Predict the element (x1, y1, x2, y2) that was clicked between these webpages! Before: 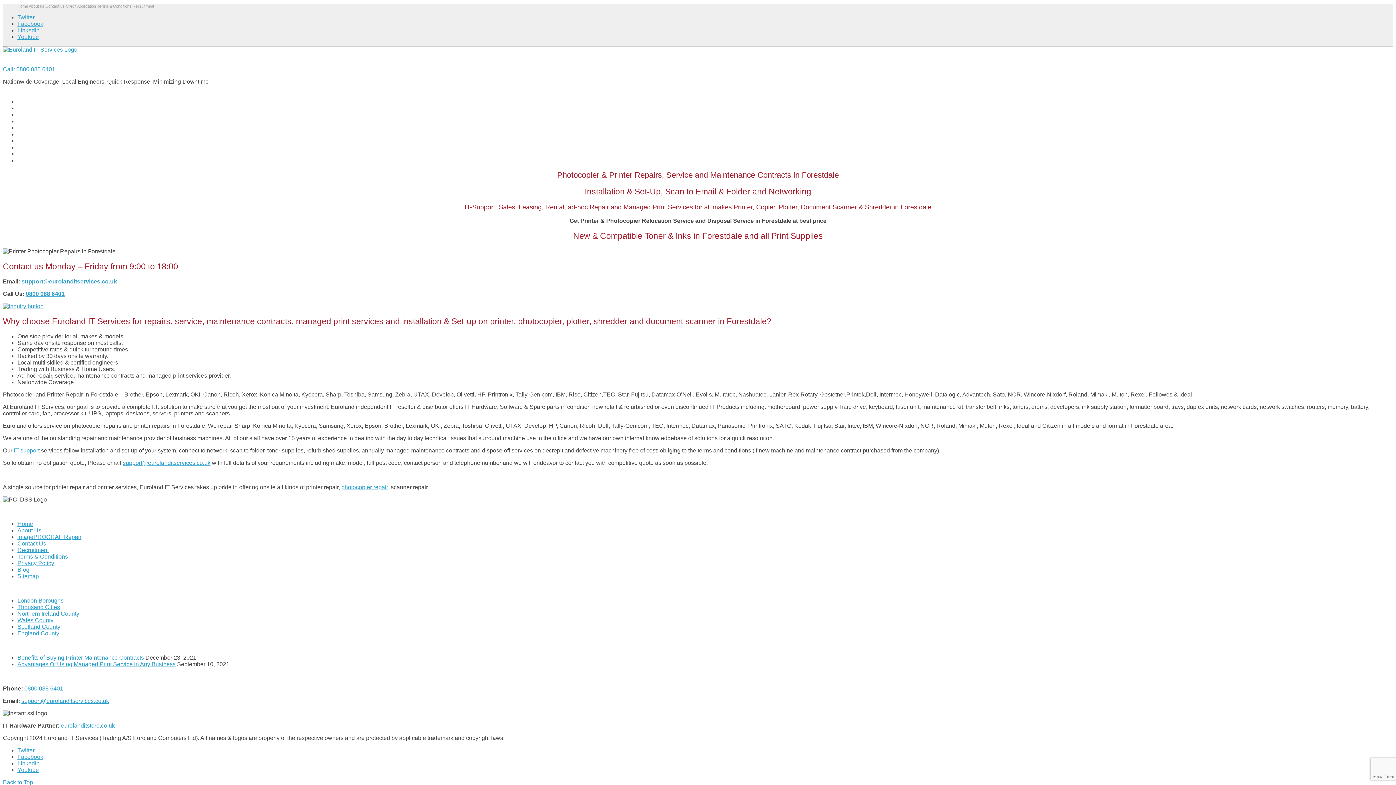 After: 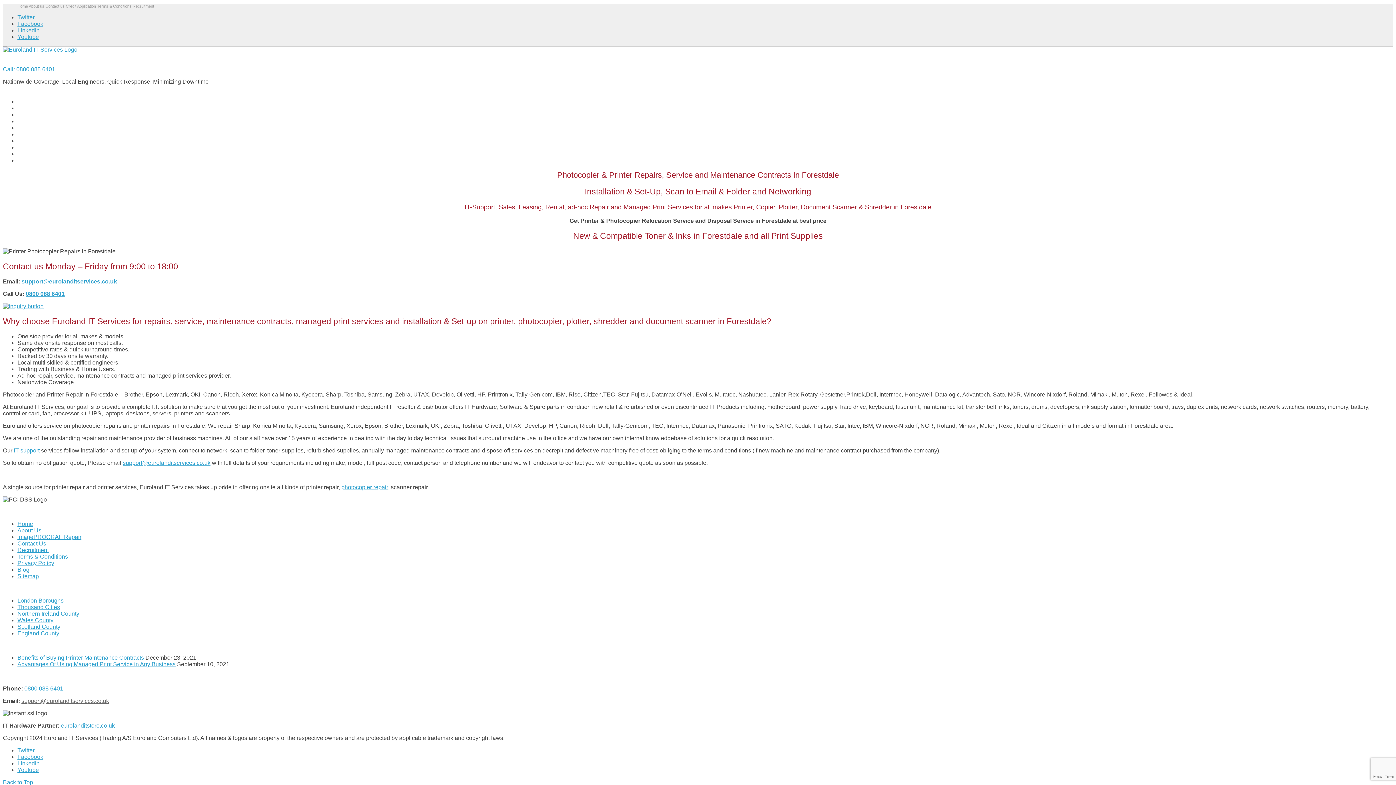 Action: bbox: (21, 698, 109, 704) label: support@eurolanditservices.co.uk